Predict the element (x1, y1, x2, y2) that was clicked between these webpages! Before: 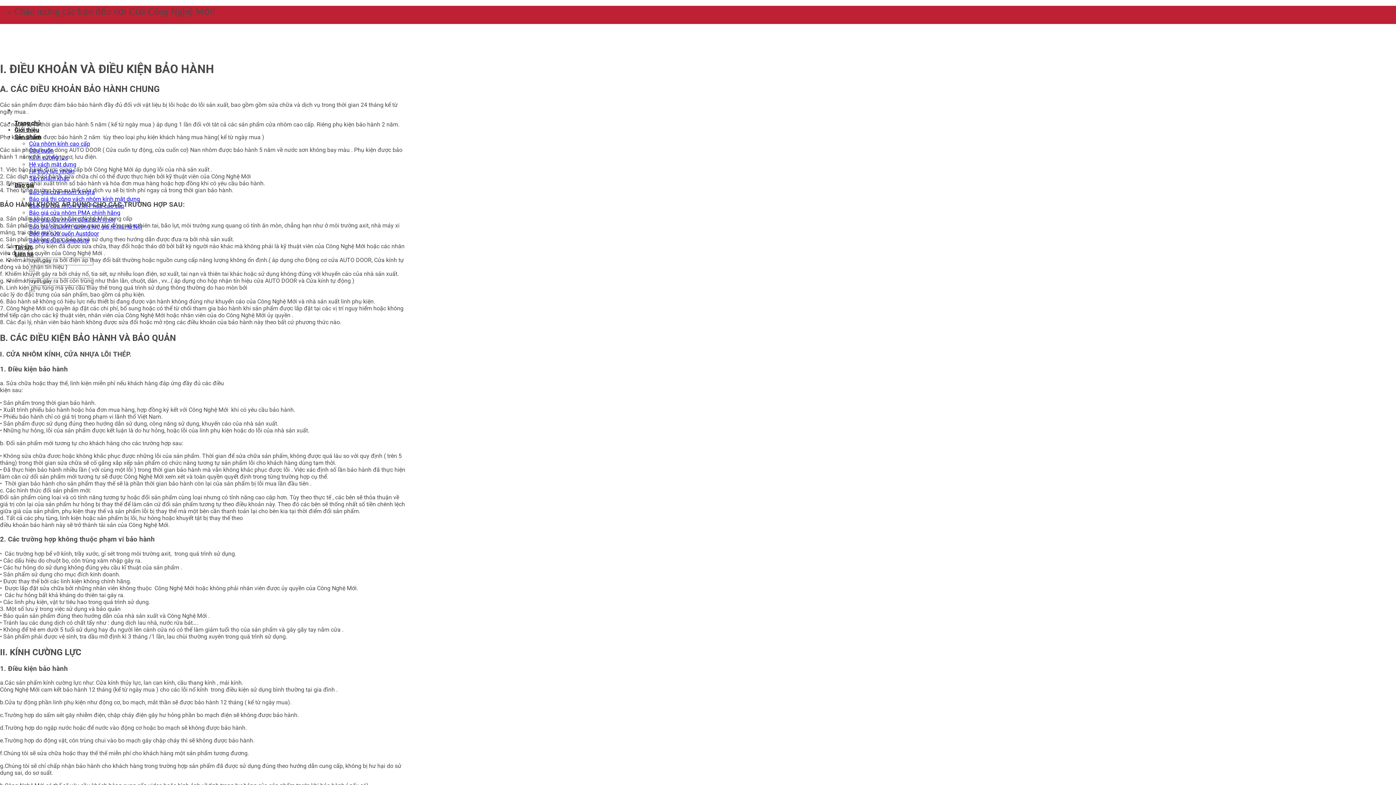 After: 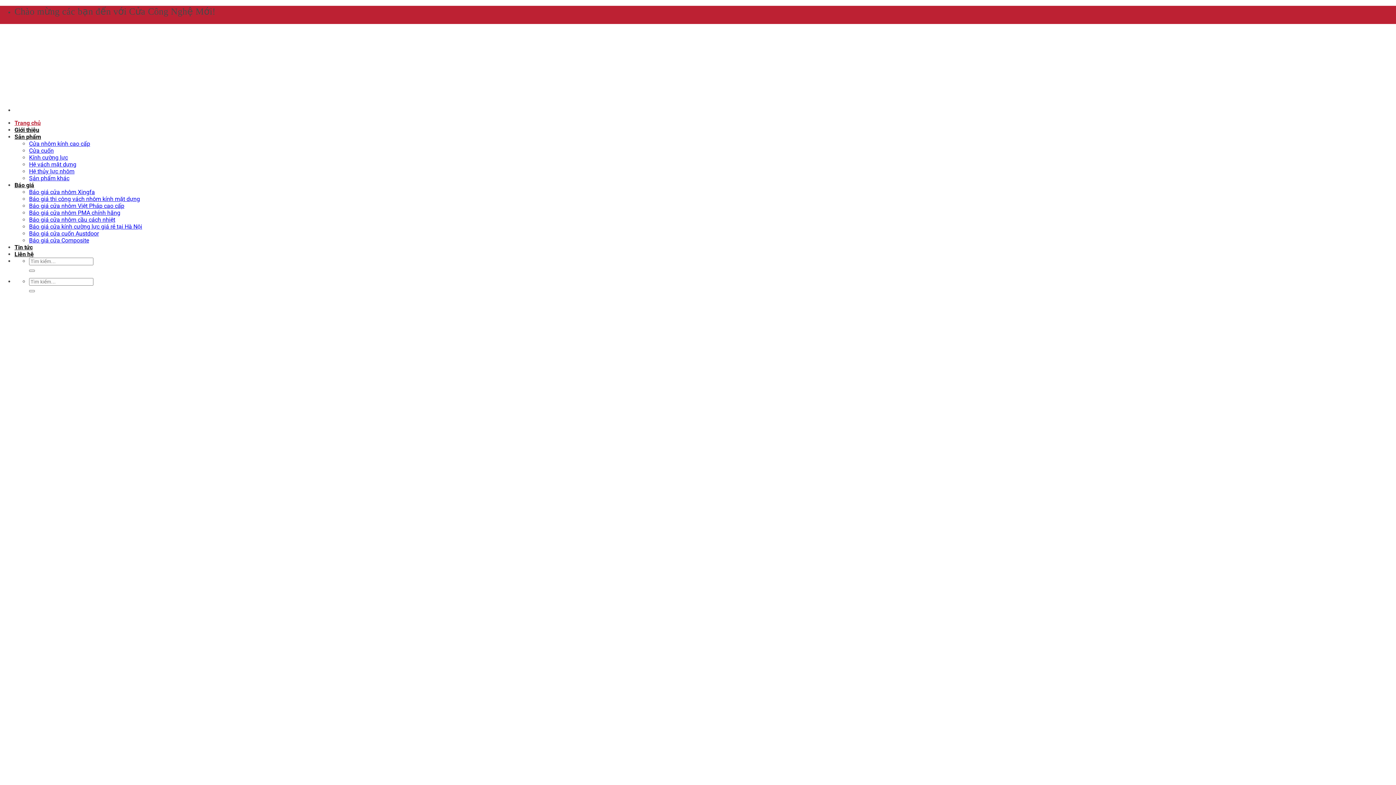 Action: bbox: (0, 55, 370, 101)